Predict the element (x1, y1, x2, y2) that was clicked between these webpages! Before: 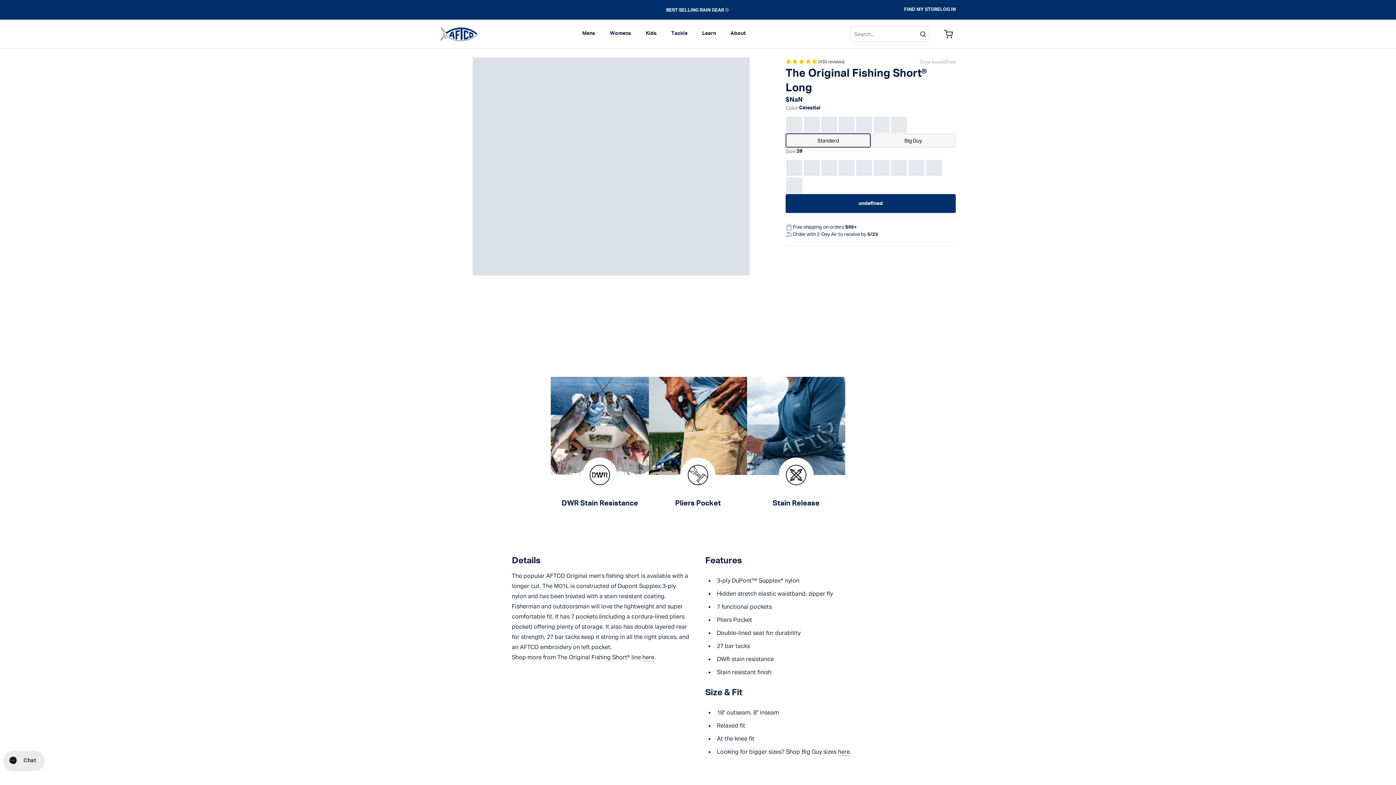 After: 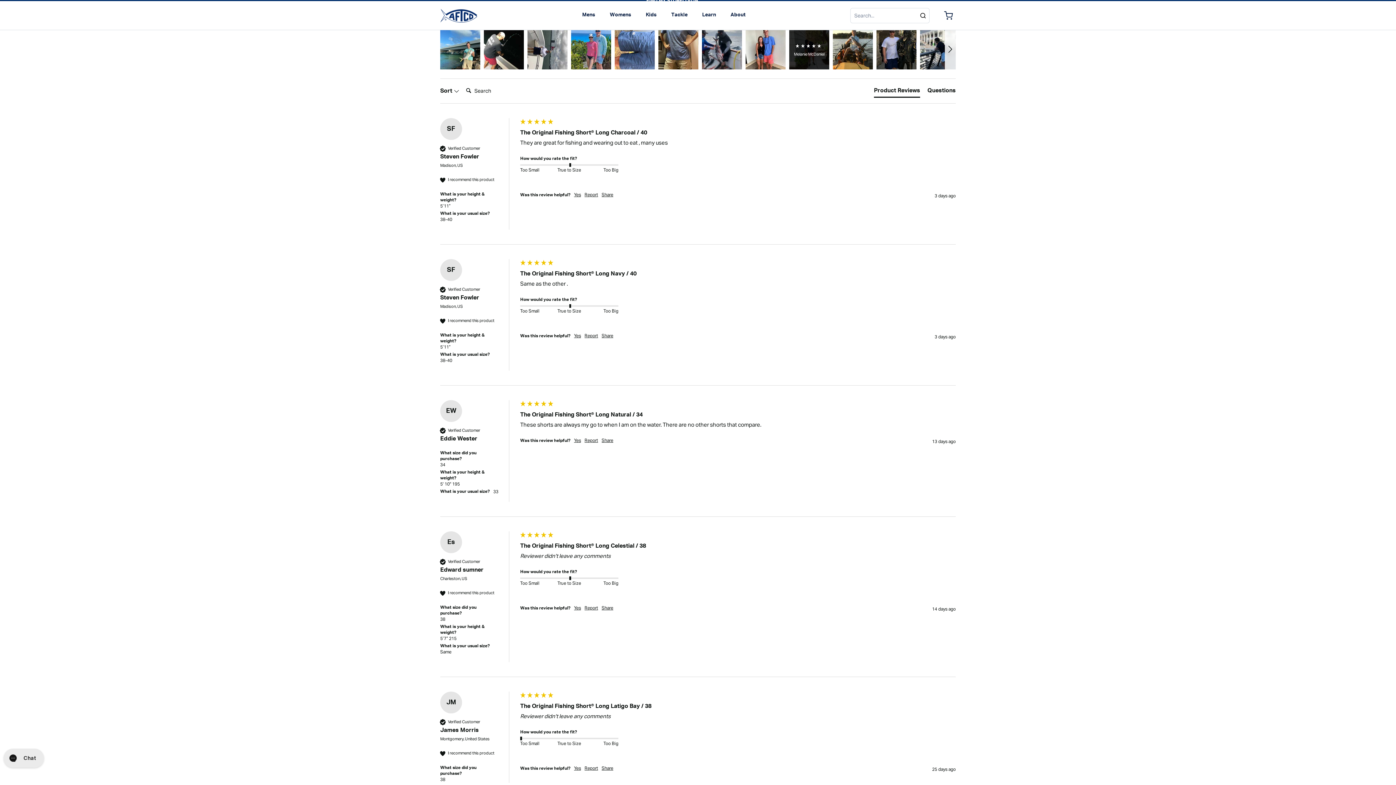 Action: label: (430 reviews) bbox: (785, 57, 844, 66)